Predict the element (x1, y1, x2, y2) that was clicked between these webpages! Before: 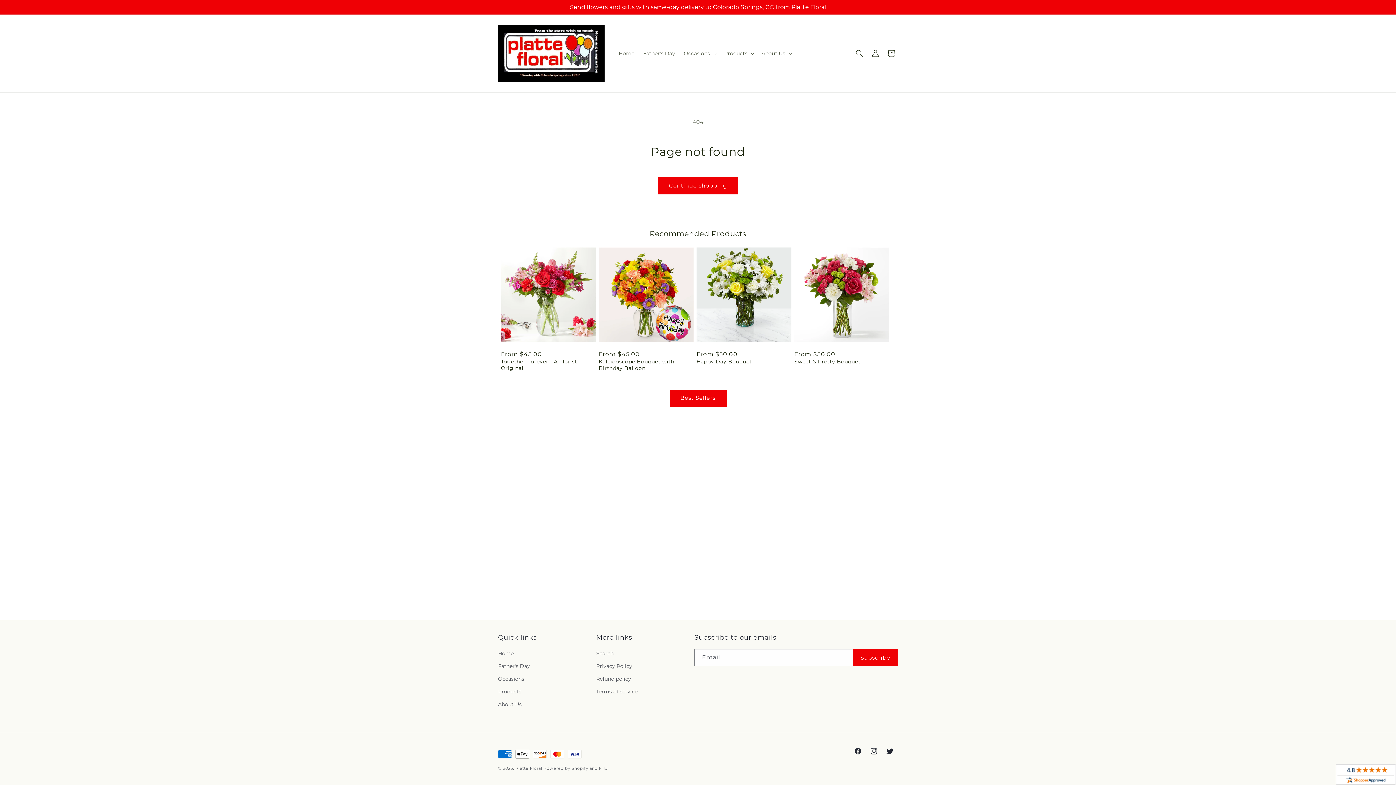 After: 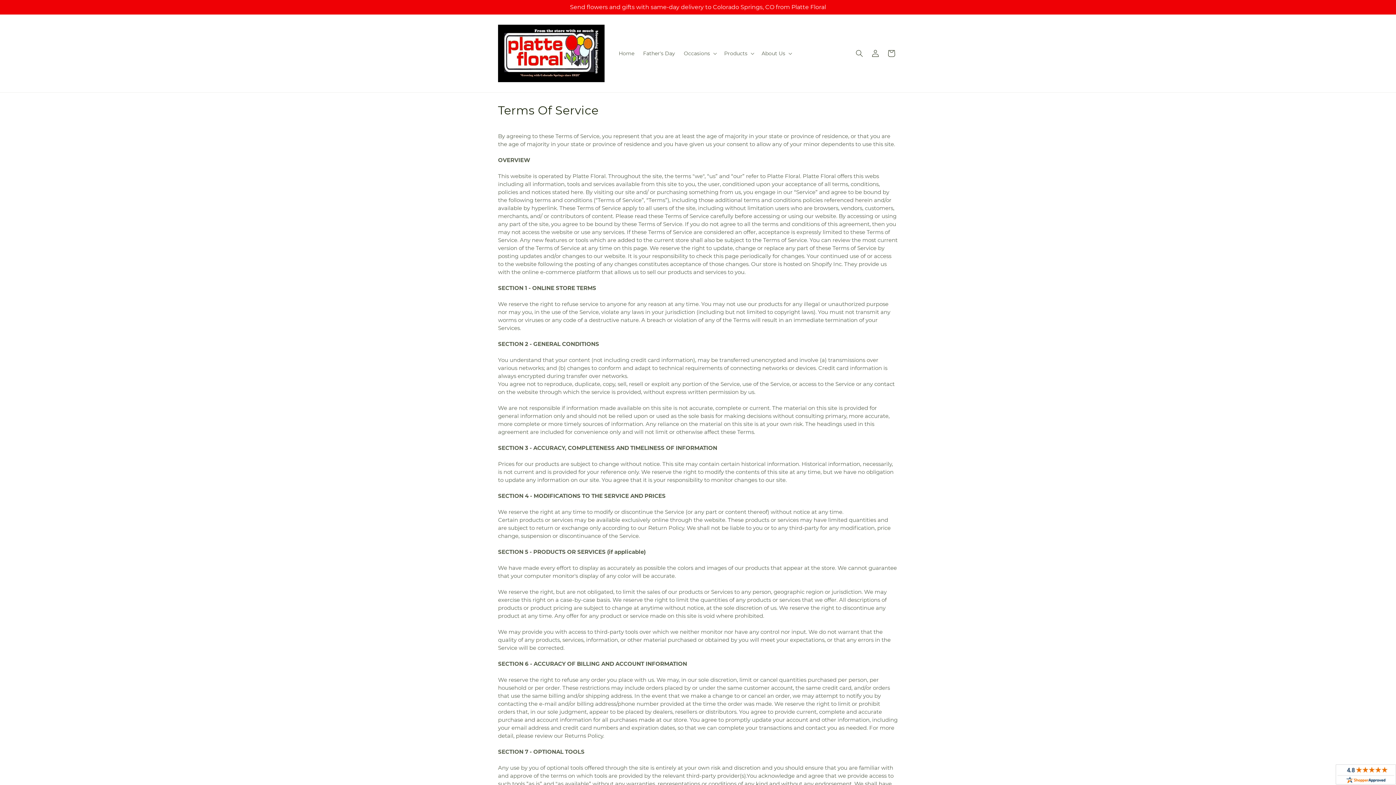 Action: bbox: (596, 685, 637, 698) label: Terms of service